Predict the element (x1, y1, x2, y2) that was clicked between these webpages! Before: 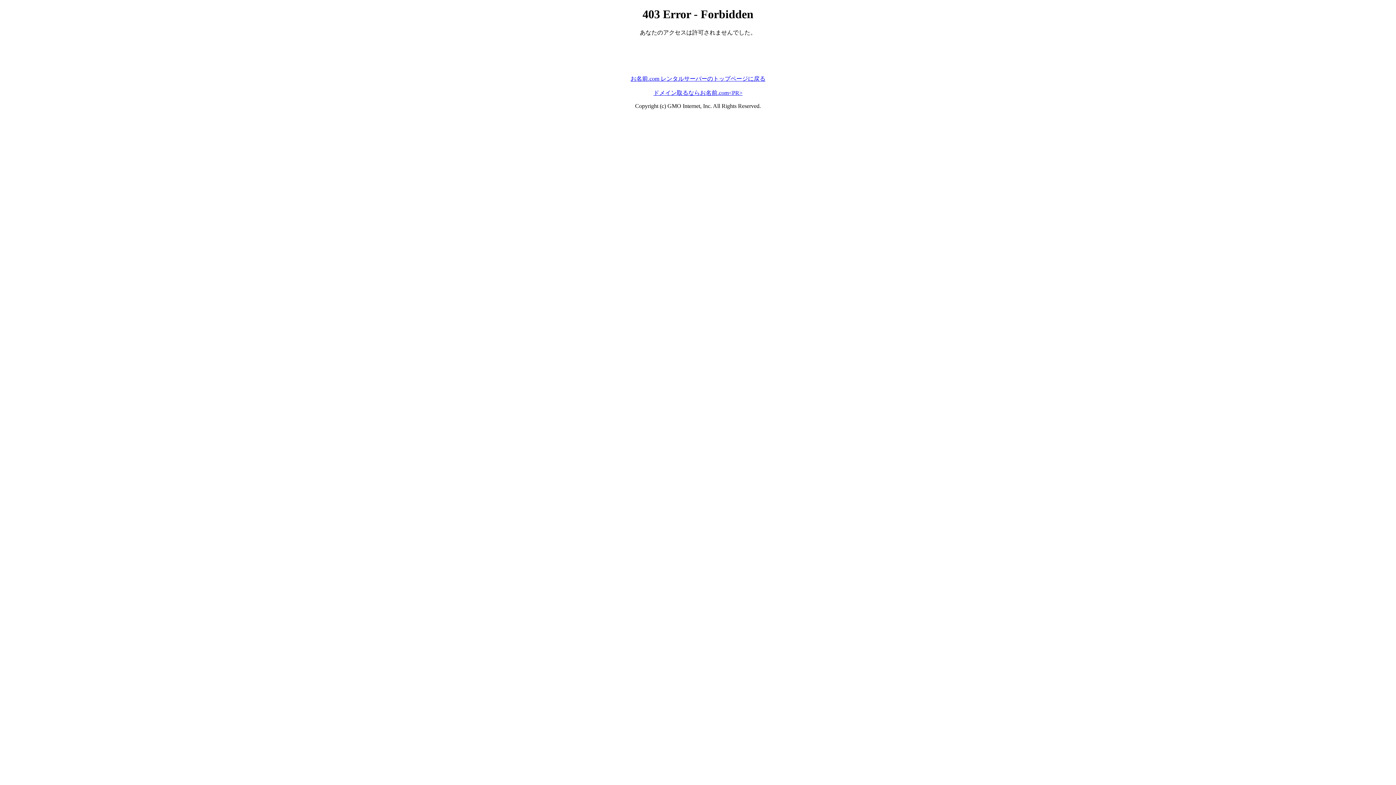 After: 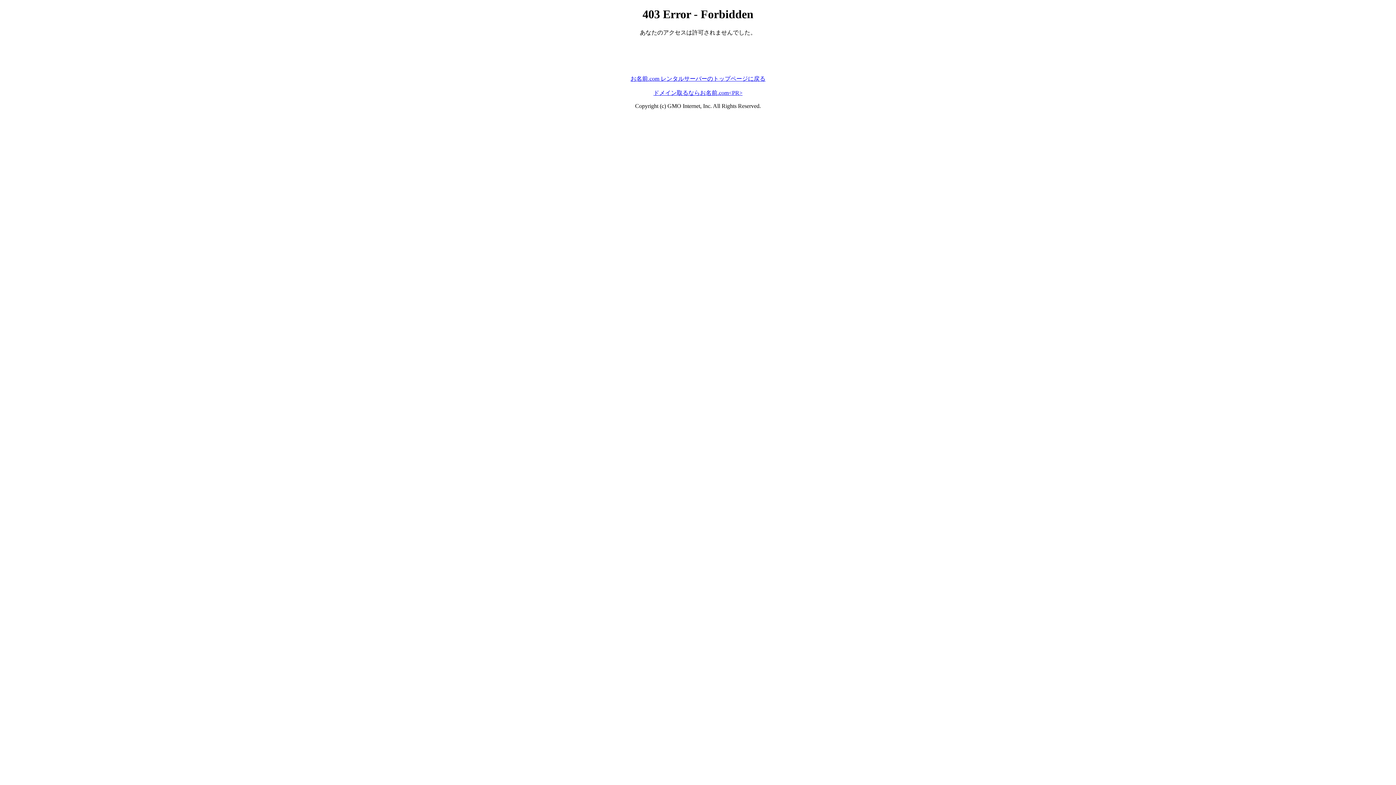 Action: label: ドメイン取るならお名前.com<PR> bbox: (653, 89, 742, 95)